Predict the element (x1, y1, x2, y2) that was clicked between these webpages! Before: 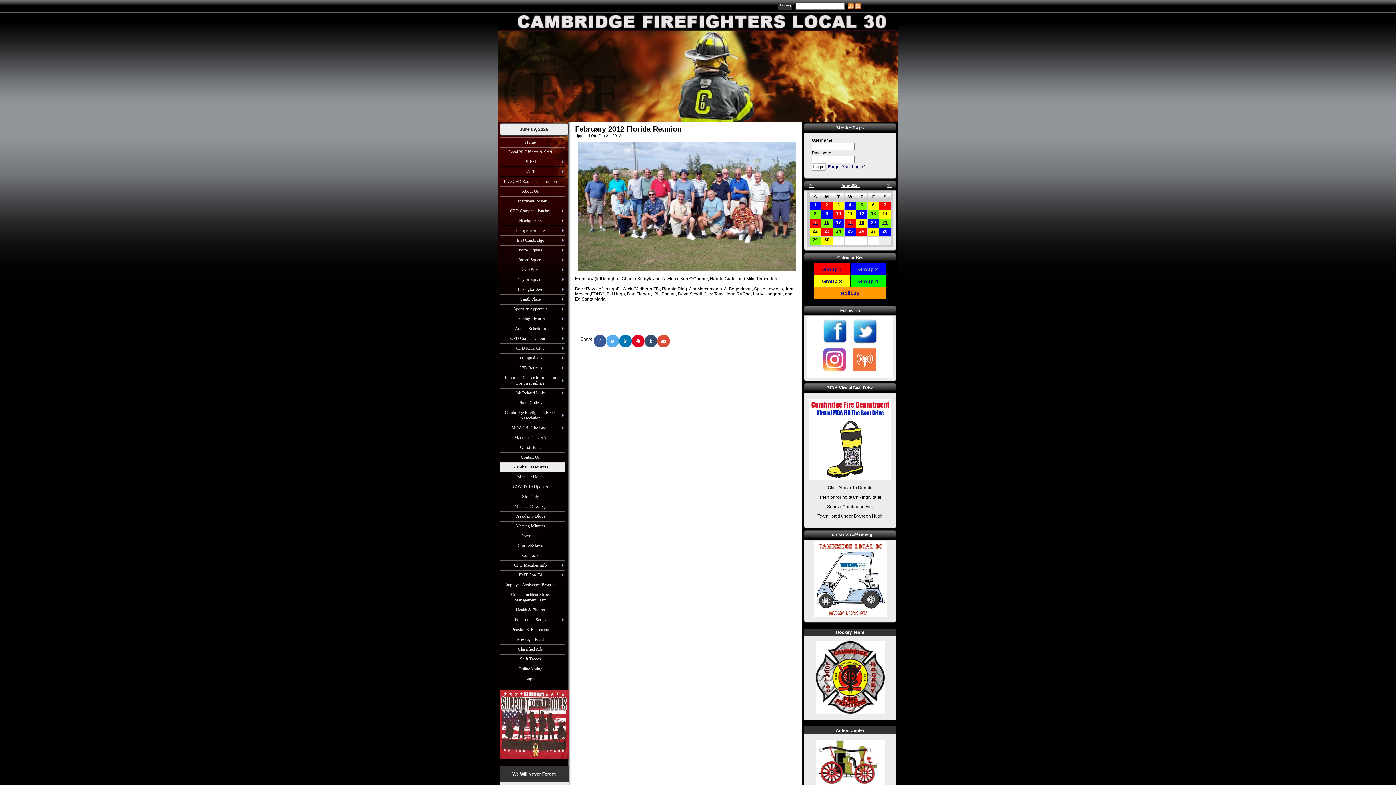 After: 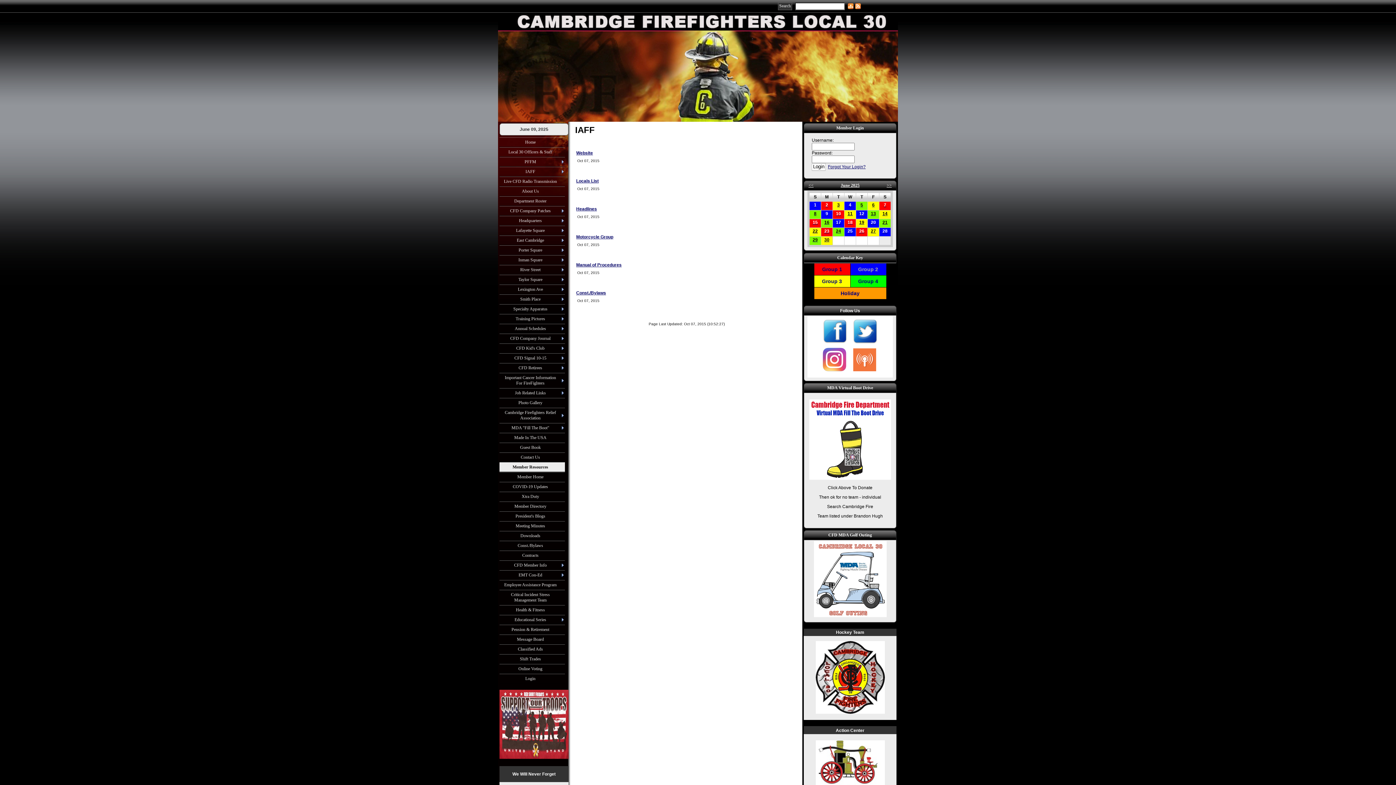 Action: bbox: (499, 166, 565, 176) label: IAFF